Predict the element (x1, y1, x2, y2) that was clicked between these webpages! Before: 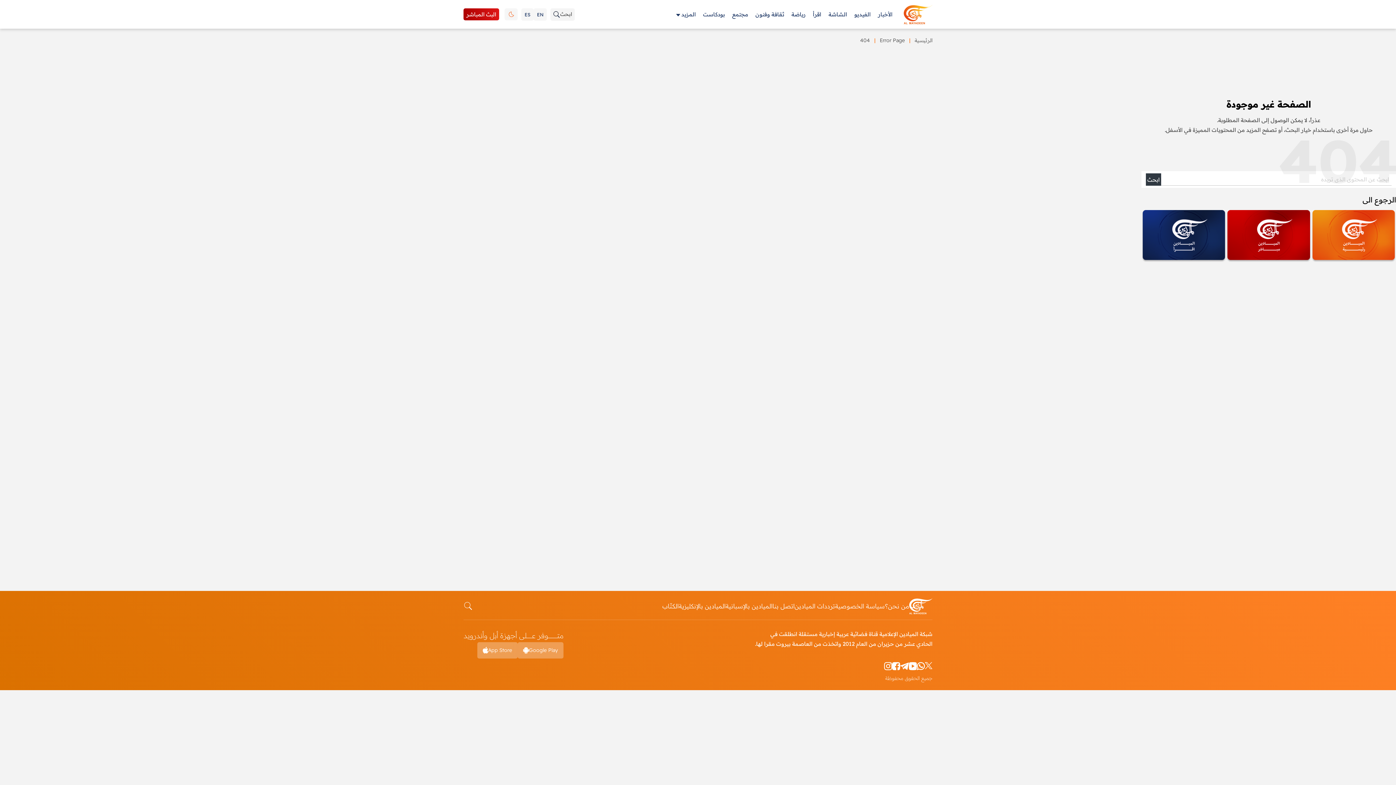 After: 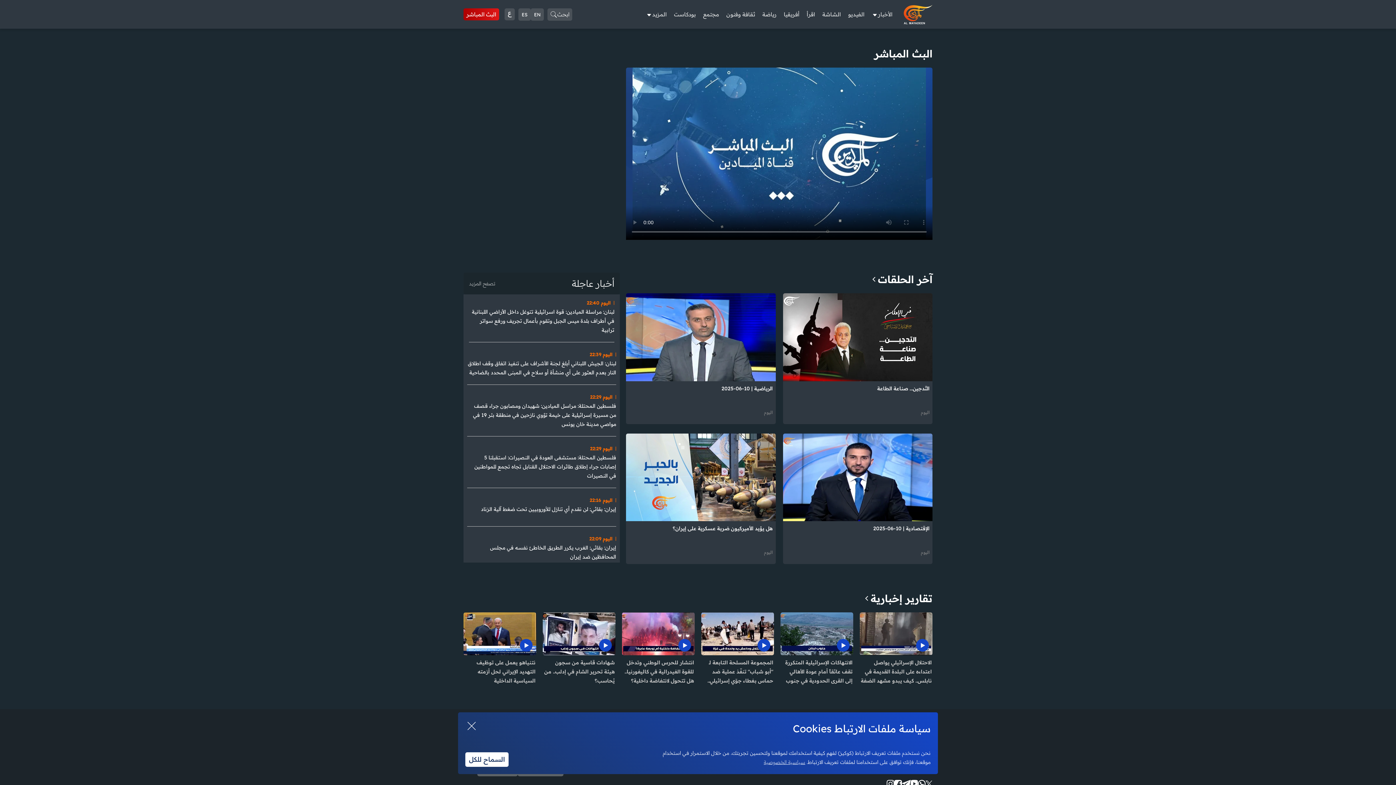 Action: bbox: (463, 8, 499, 20) label: البث المباشر